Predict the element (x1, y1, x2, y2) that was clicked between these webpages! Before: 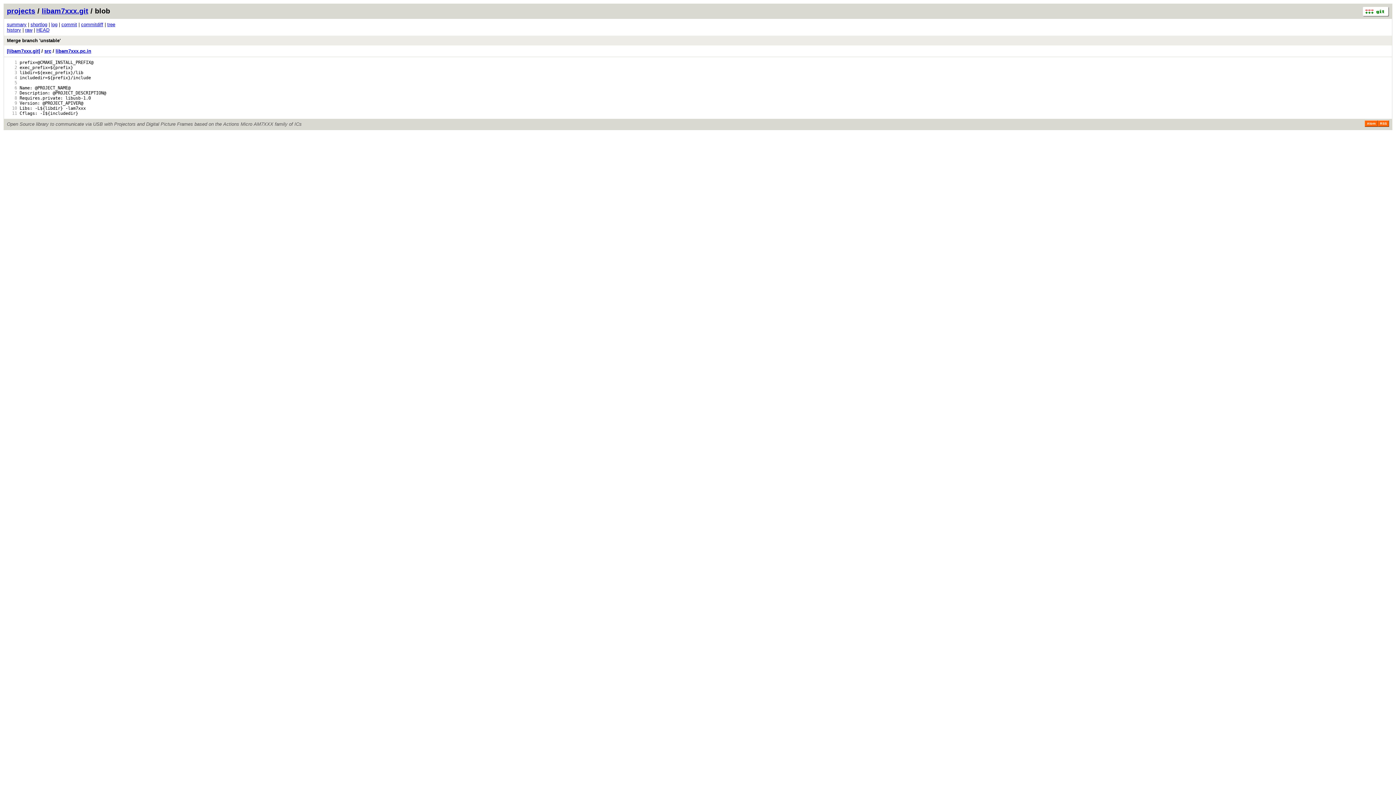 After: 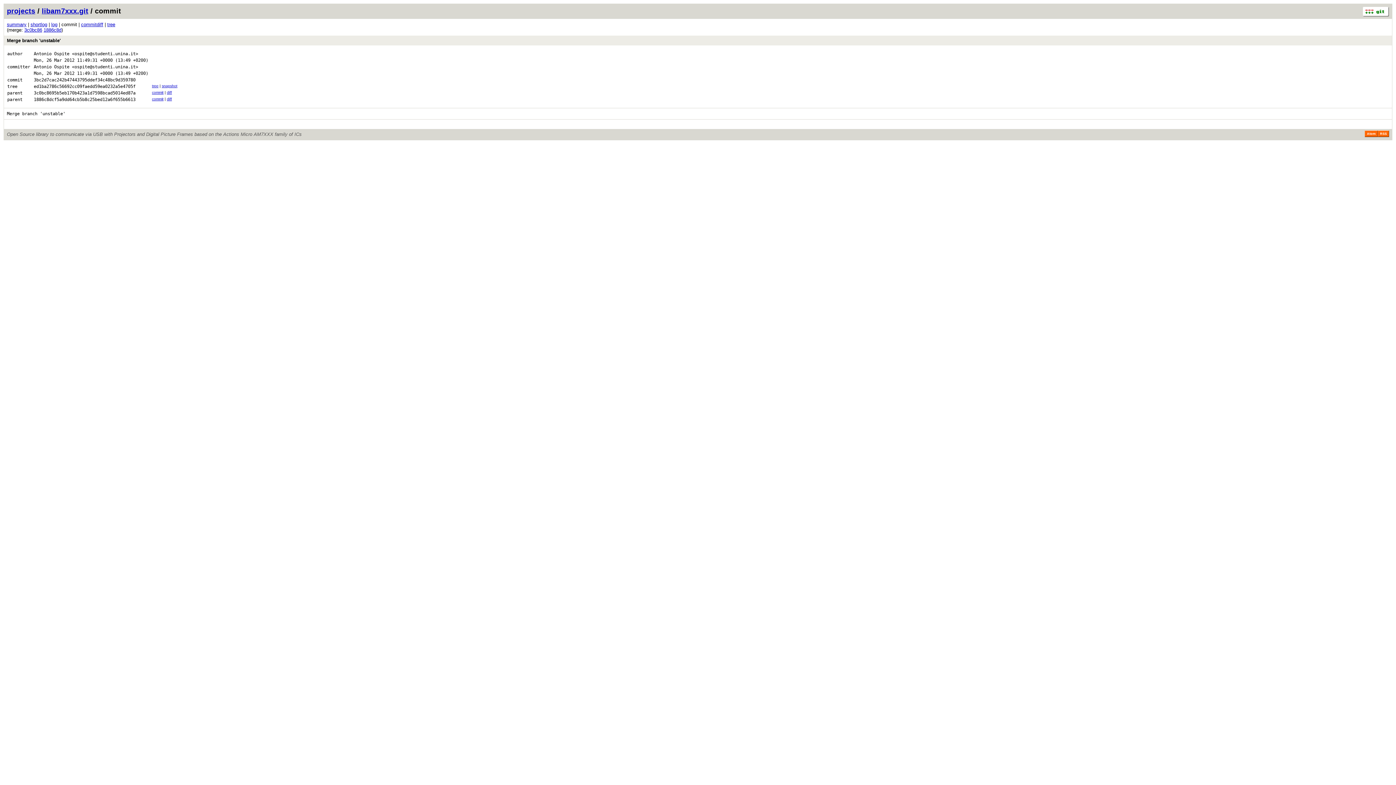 Action: label: commit bbox: (61, 21, 77, 27)